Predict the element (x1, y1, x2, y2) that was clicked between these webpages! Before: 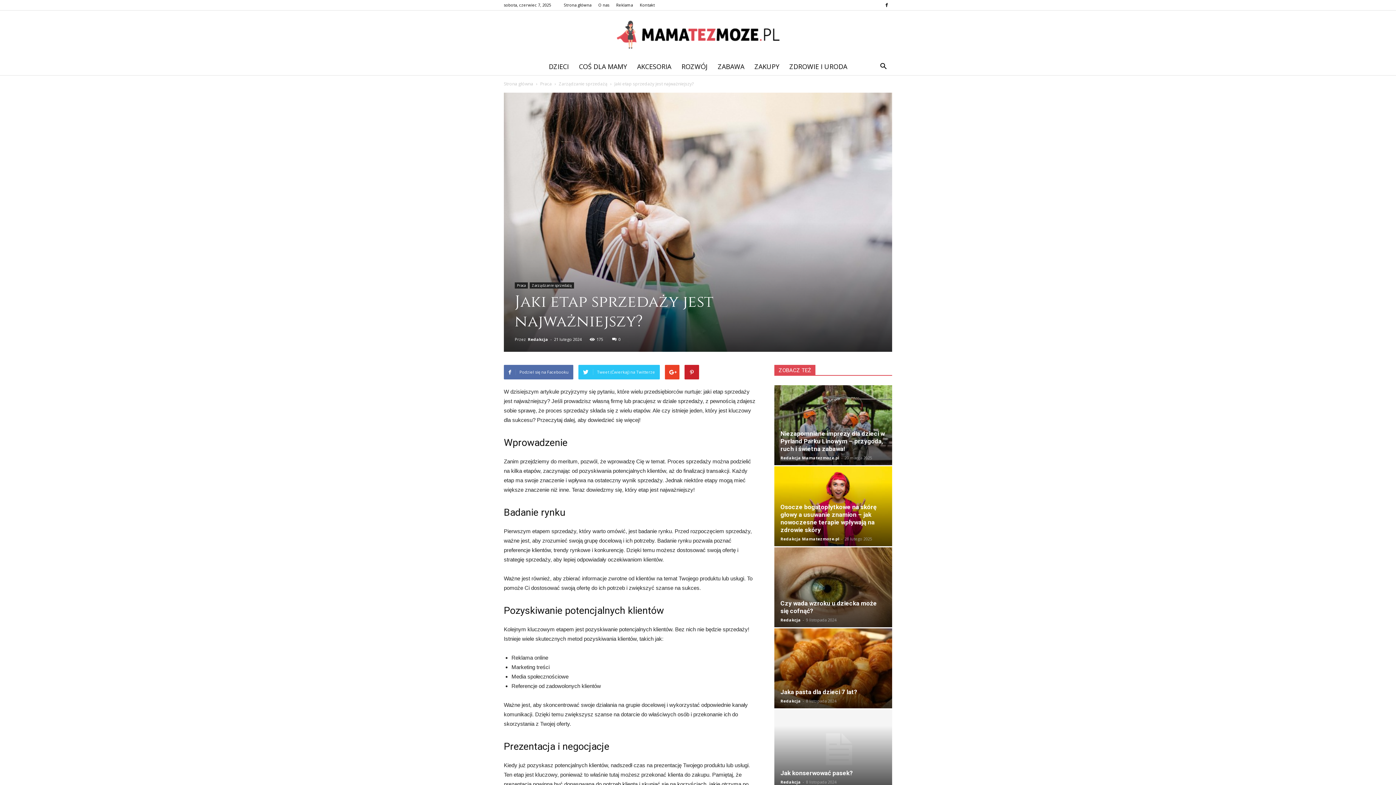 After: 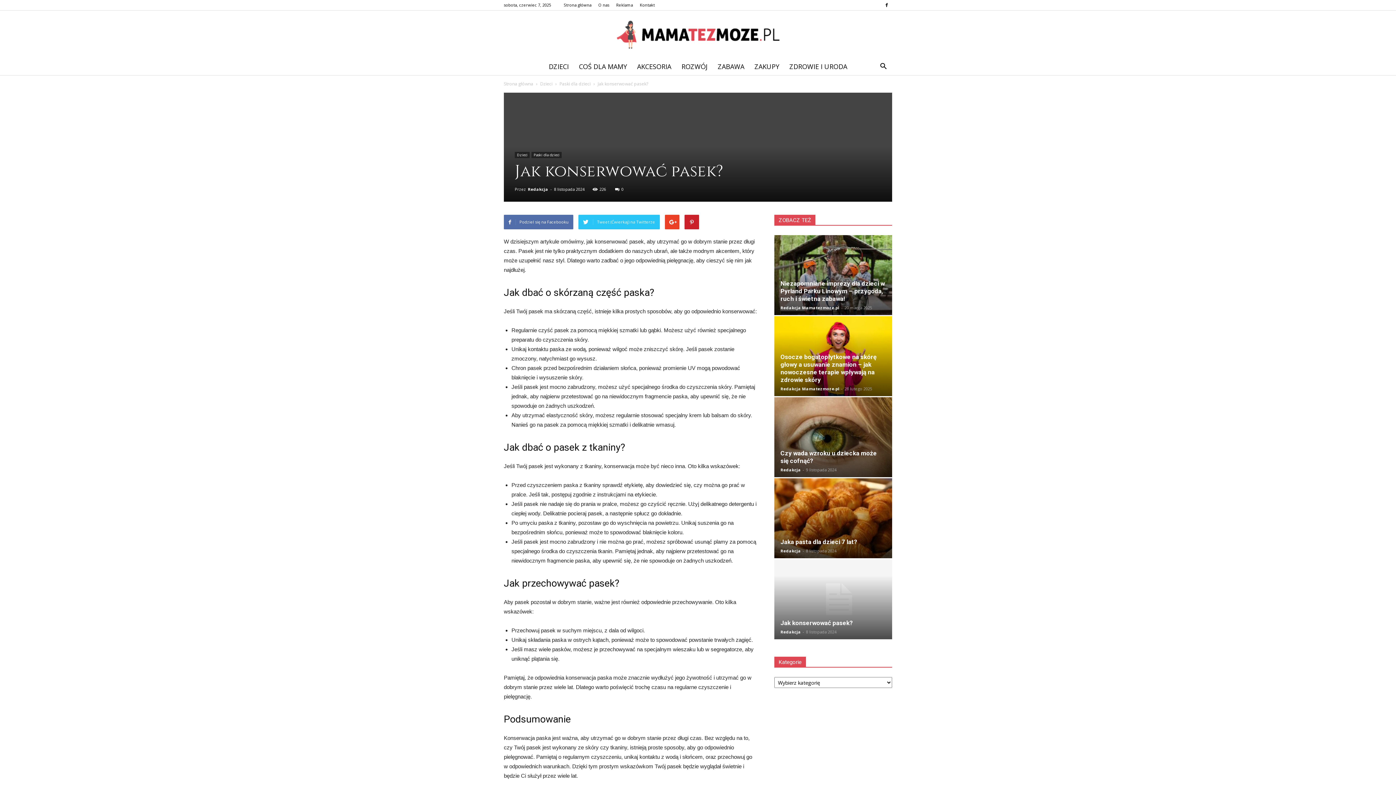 Action: bbox: (774, 709, 892, 789)